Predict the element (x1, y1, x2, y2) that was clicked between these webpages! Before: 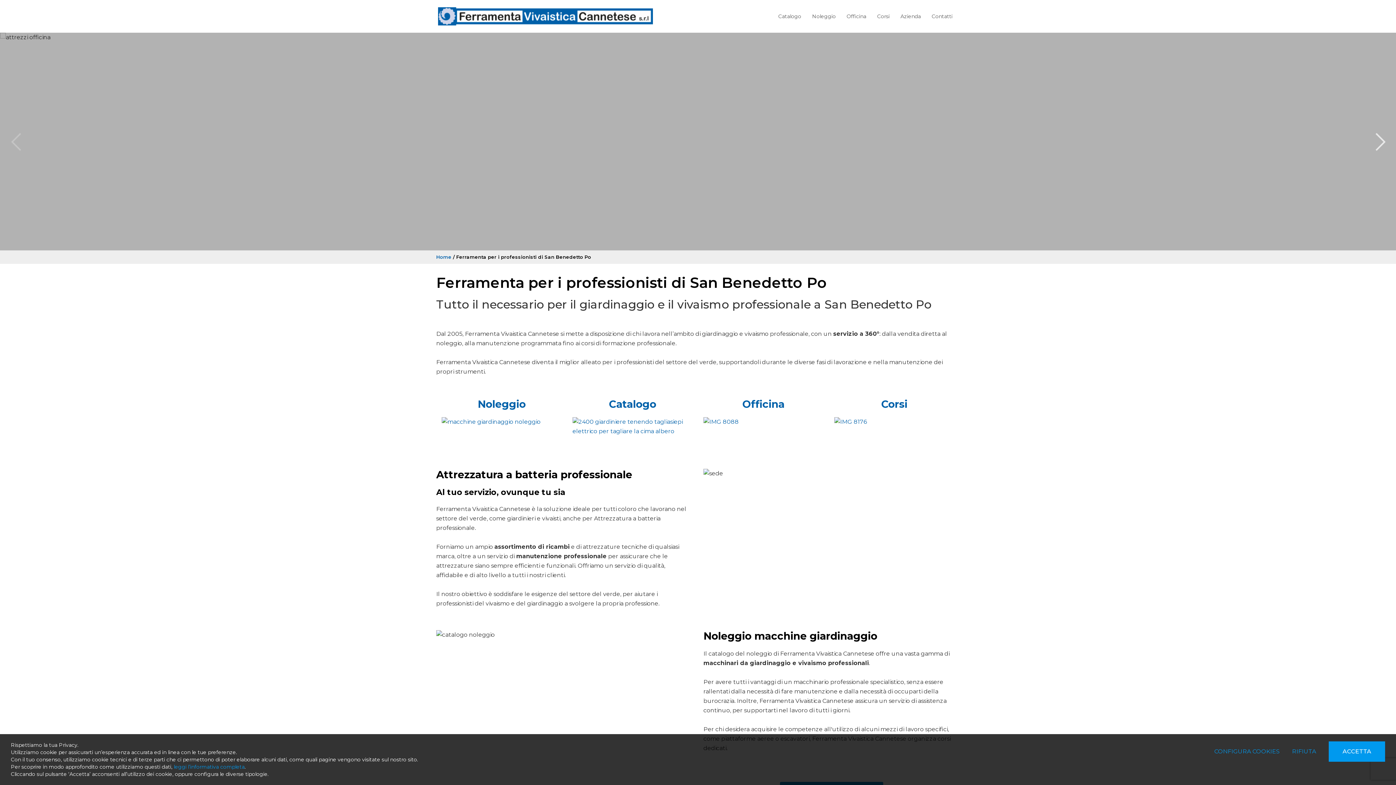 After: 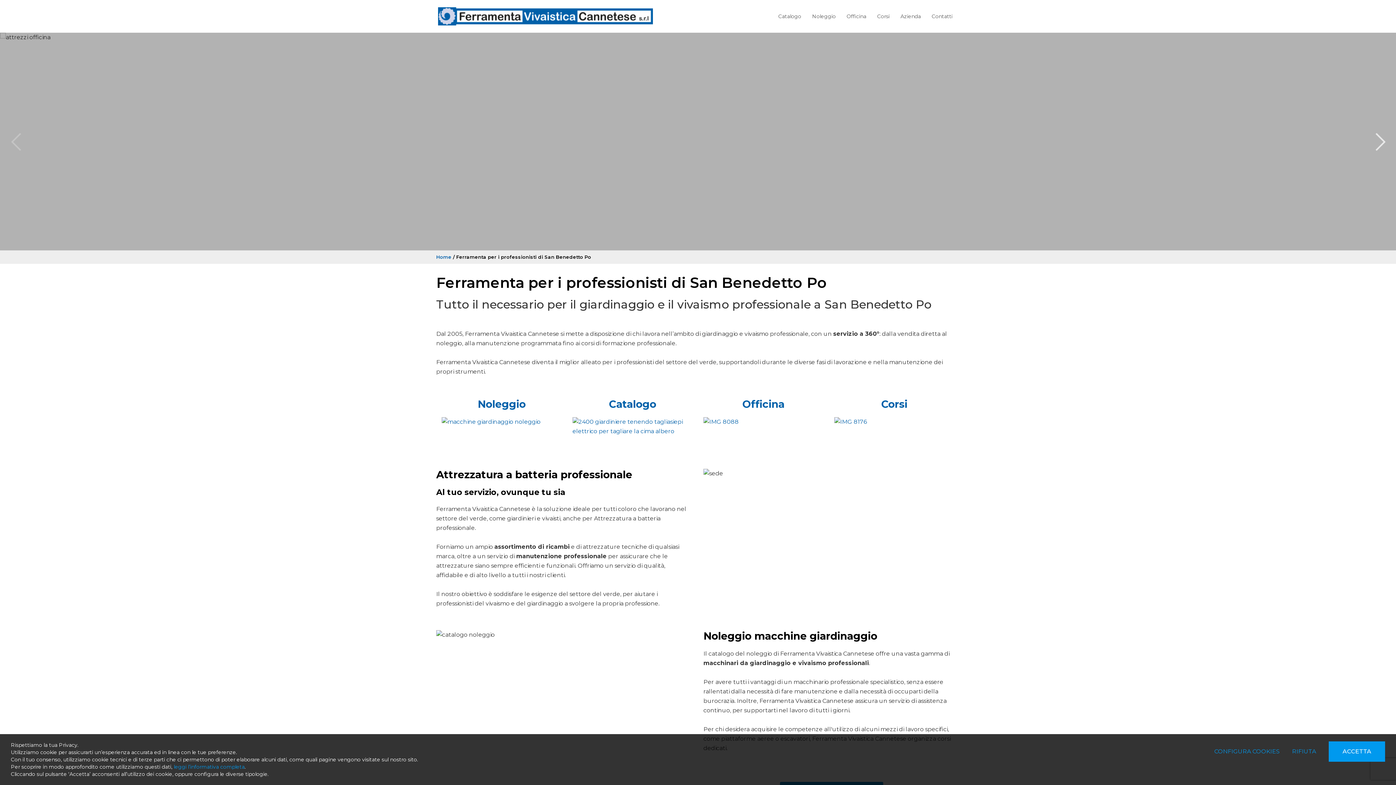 Action: label: Previous bbox: (7, 132, 24, 150)